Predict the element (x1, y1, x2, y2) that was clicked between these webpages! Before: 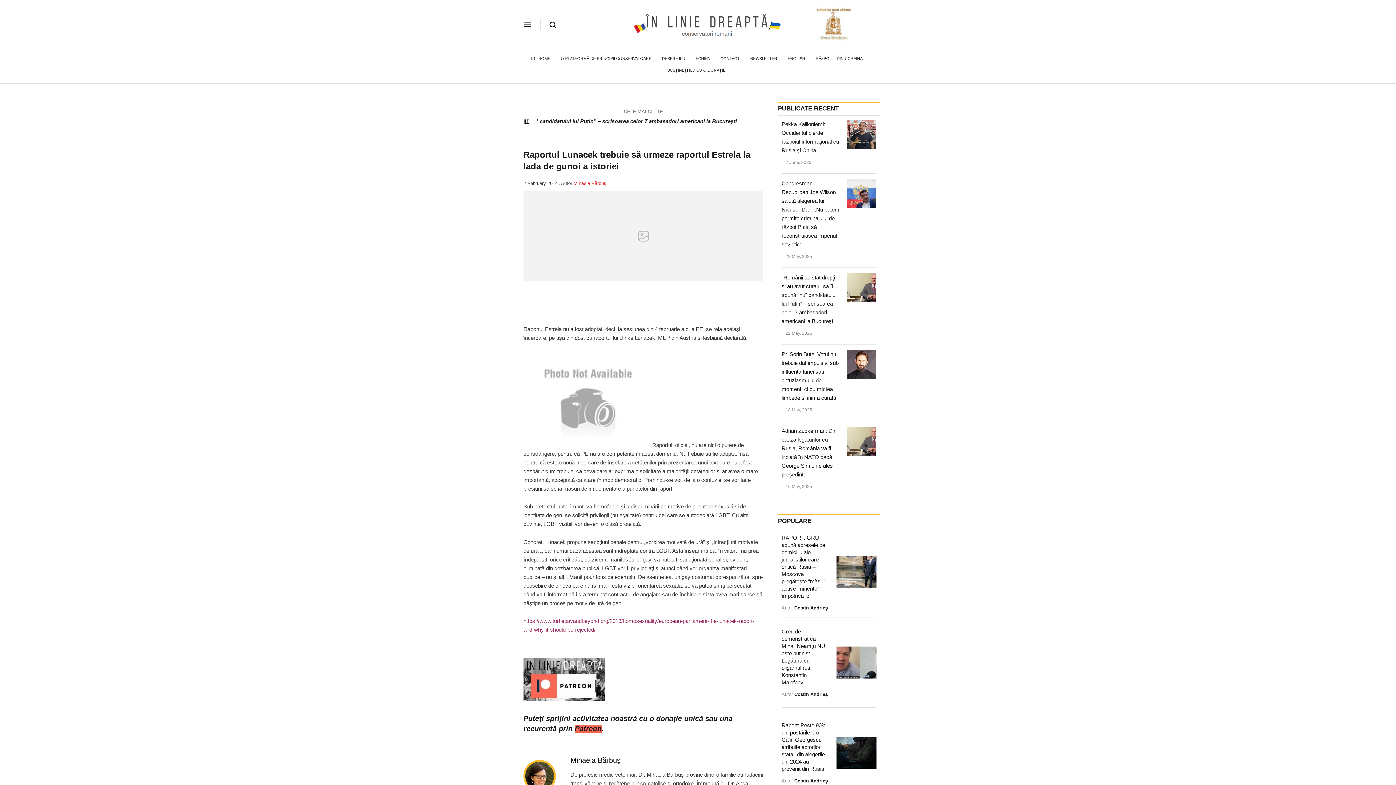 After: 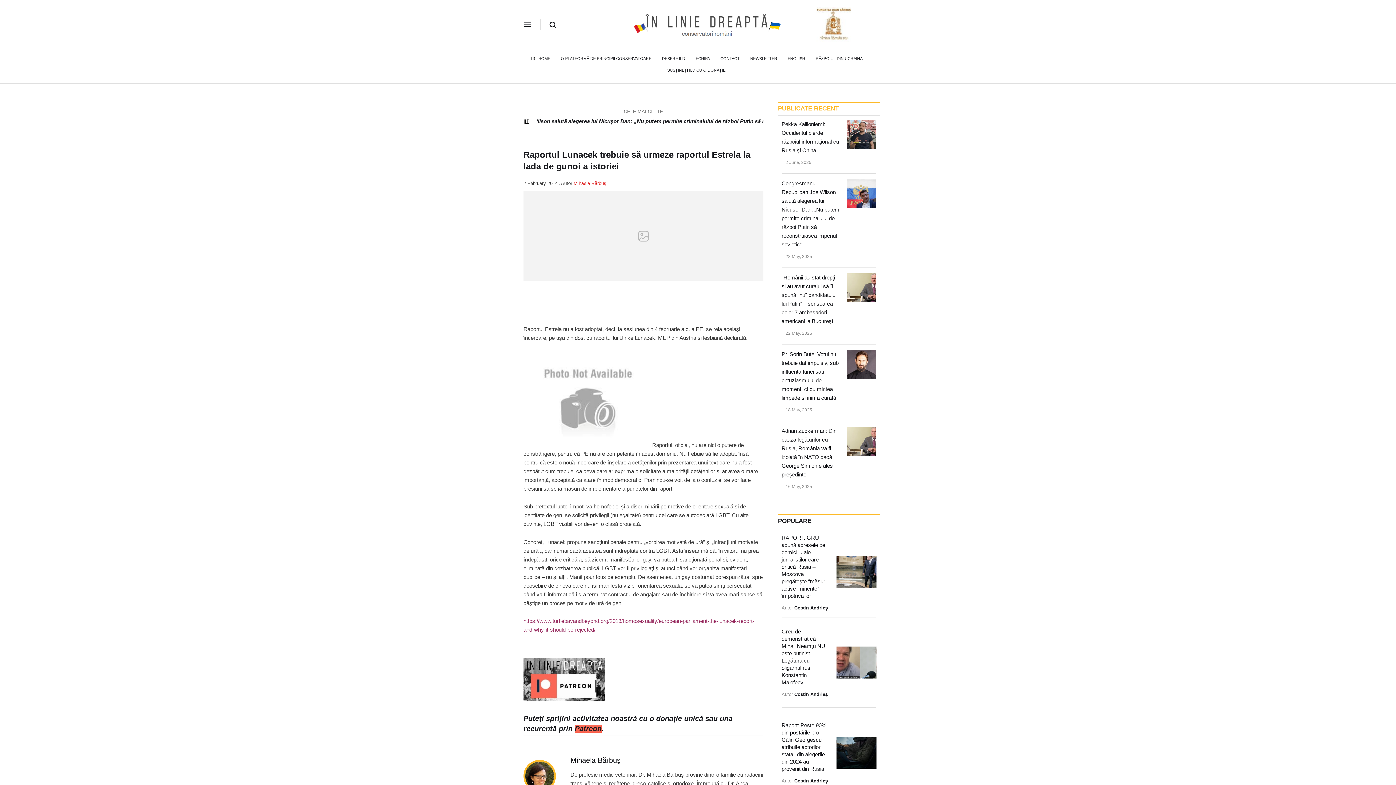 Action: bbox: (778, 104, 838, 112) label: PUBLICATE RECENT